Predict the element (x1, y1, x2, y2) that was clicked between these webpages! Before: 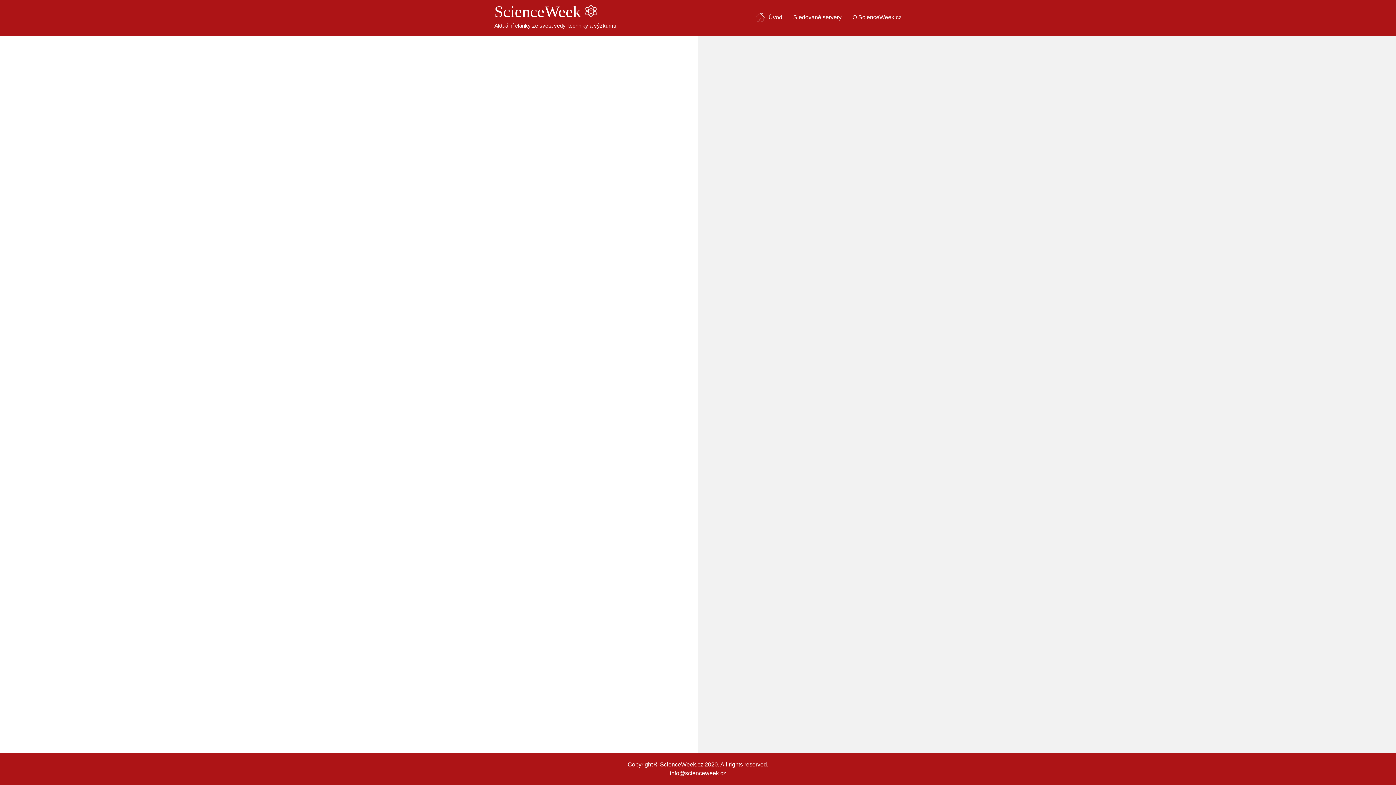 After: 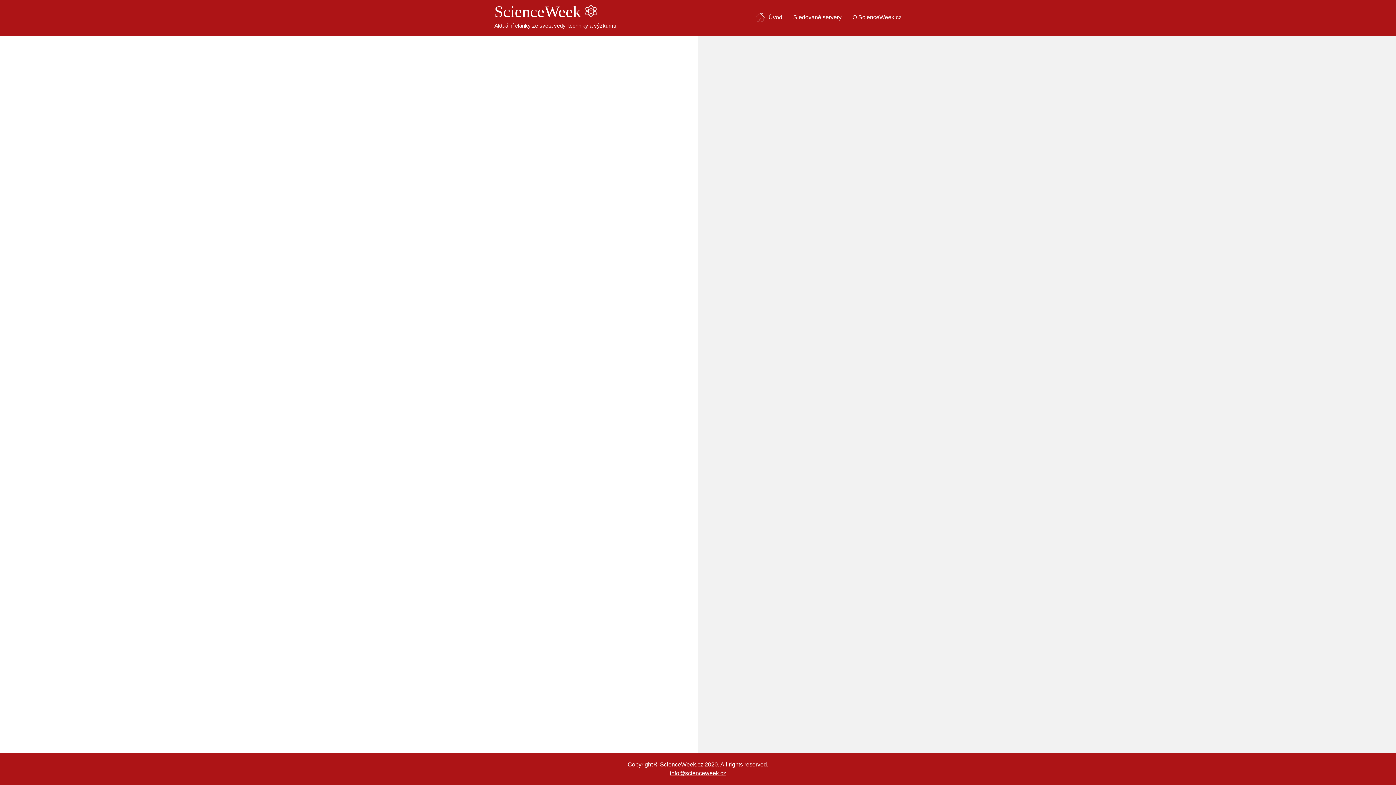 Action: bbox: (670, 770, 726, 776) label: info@scienceweek.cz